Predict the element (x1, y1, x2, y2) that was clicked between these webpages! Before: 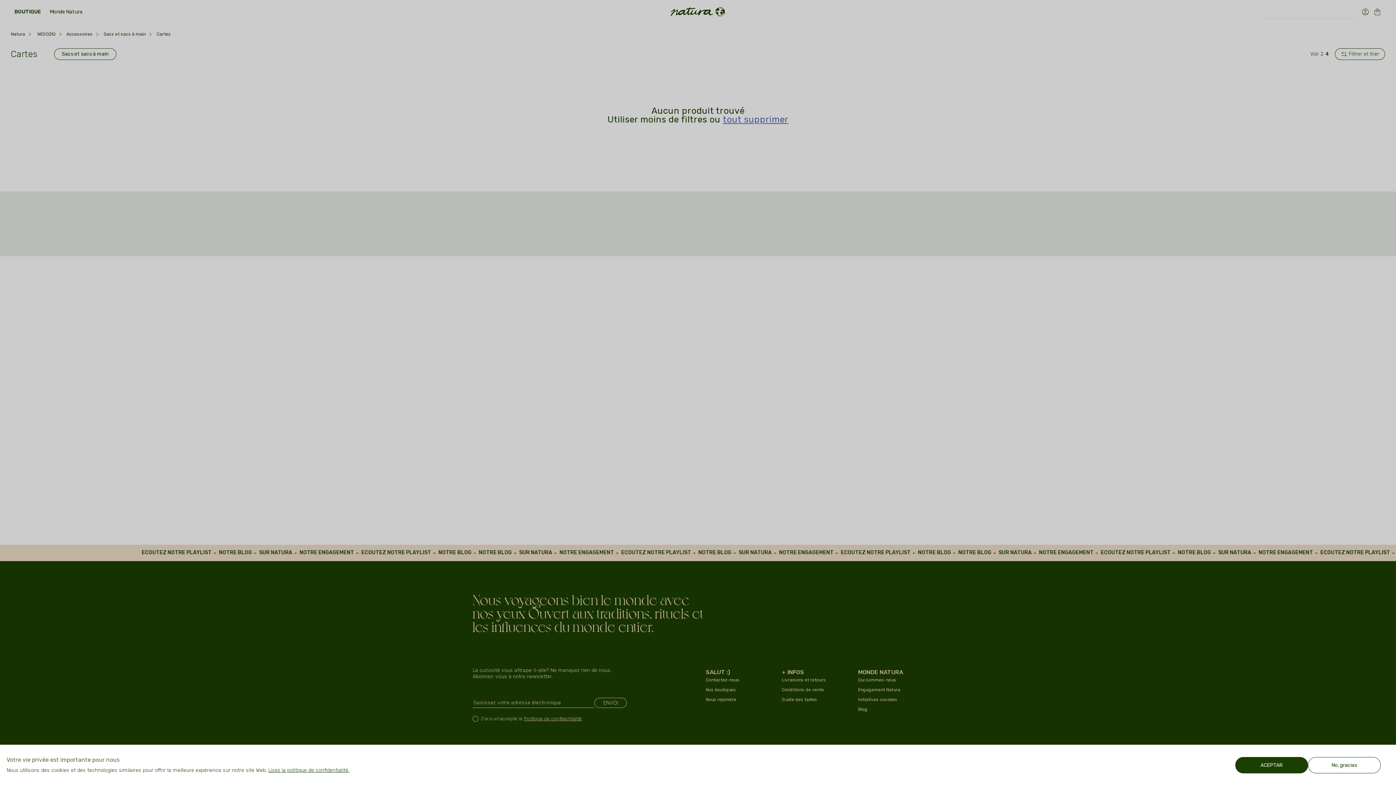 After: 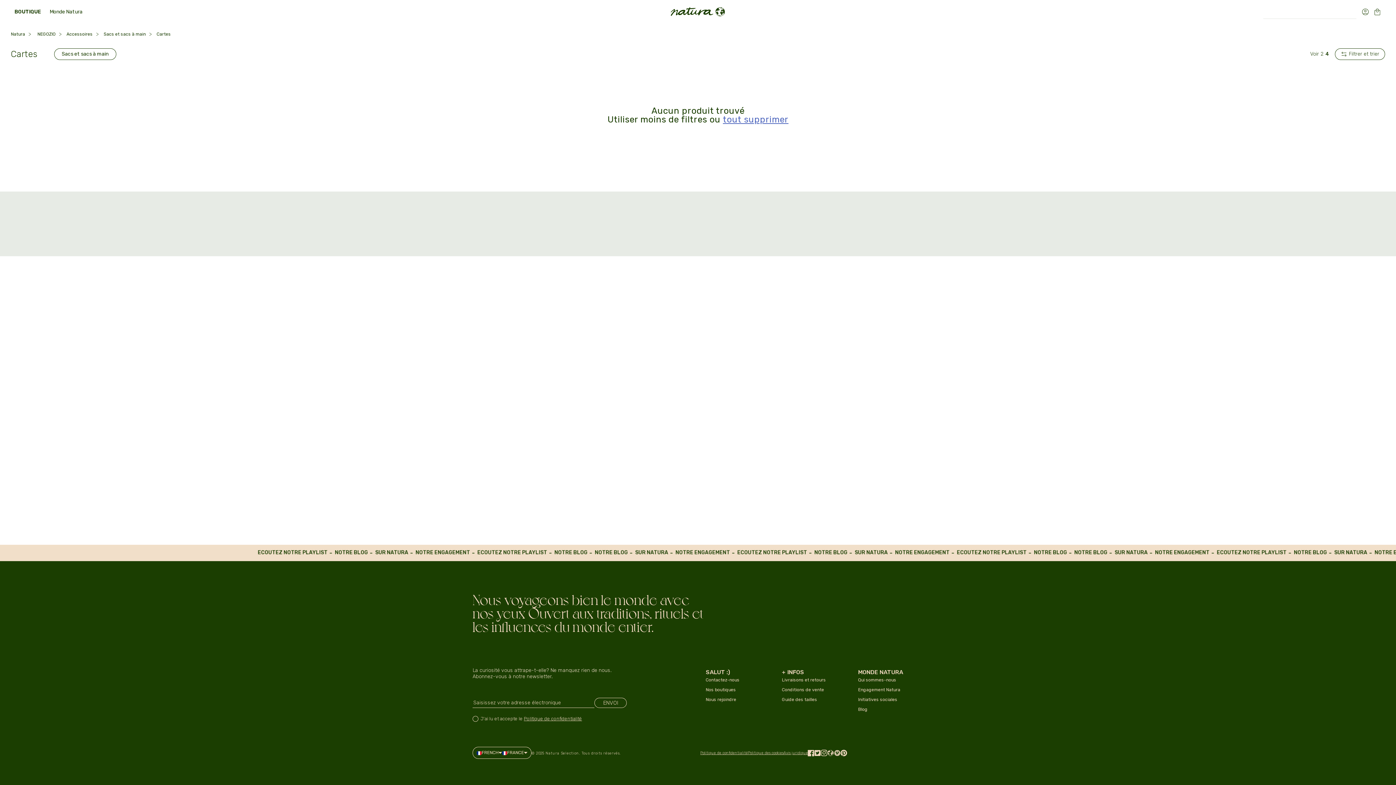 Action: label: No, gracias bbox: (1308, 757, 1381, 773)